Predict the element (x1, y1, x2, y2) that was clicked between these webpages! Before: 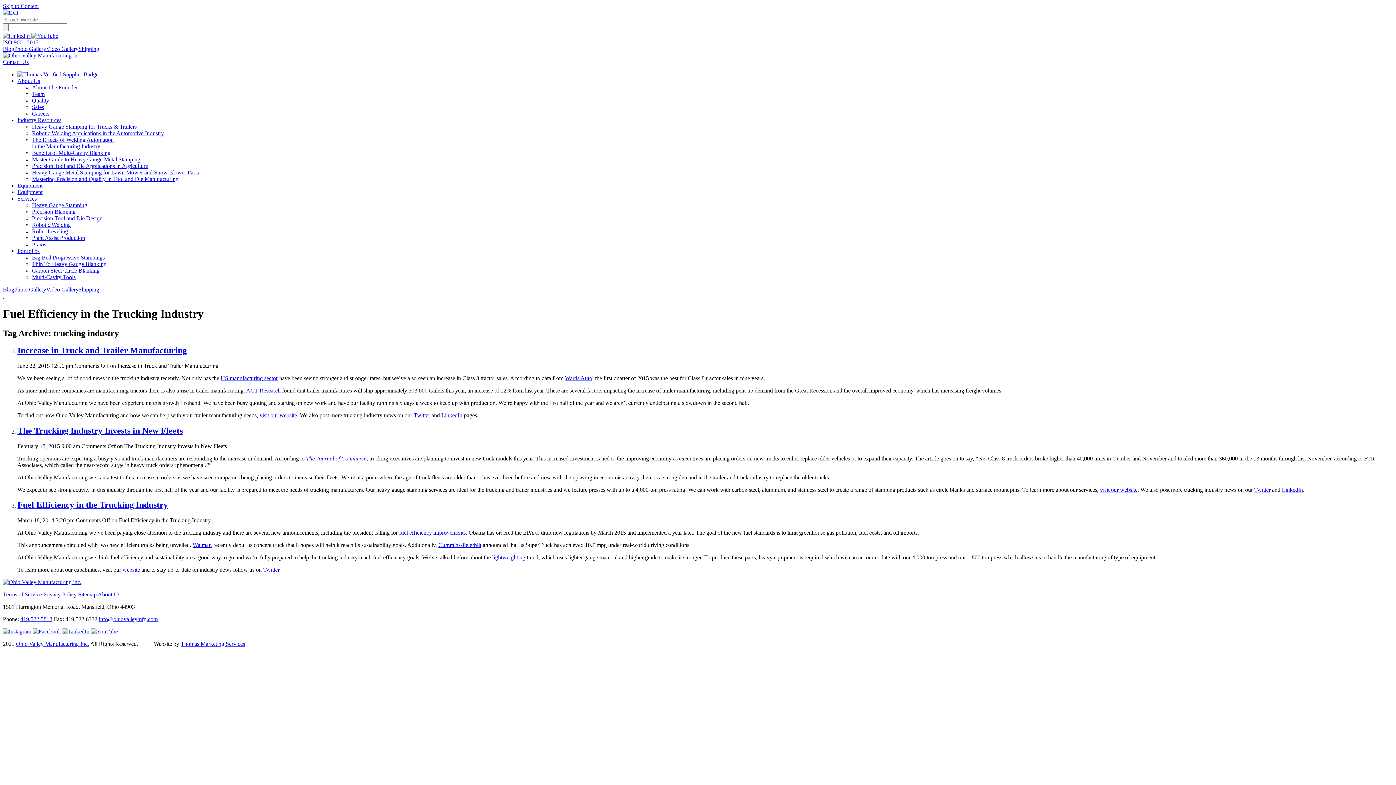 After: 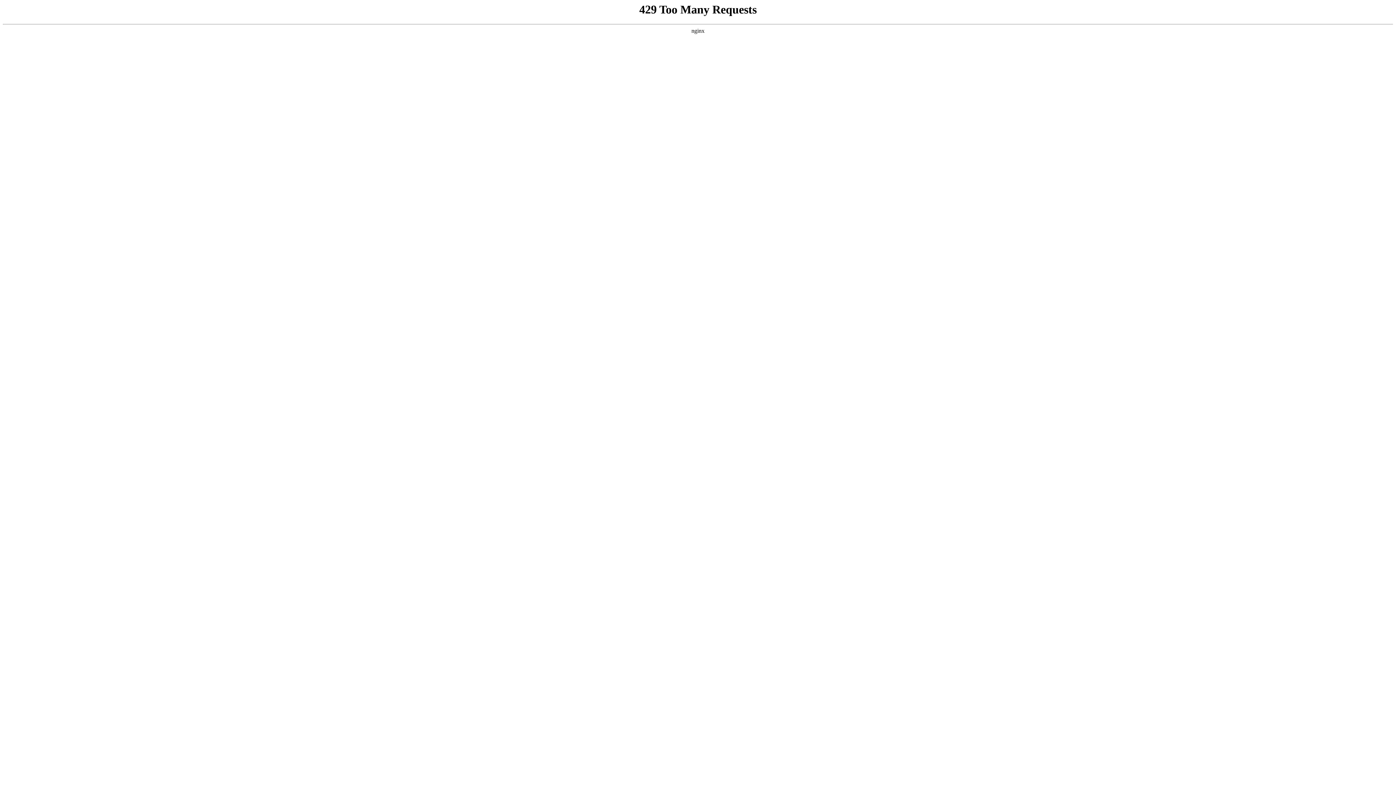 Action: bbox: (46, 45, 78, 52) label: Video Gallery